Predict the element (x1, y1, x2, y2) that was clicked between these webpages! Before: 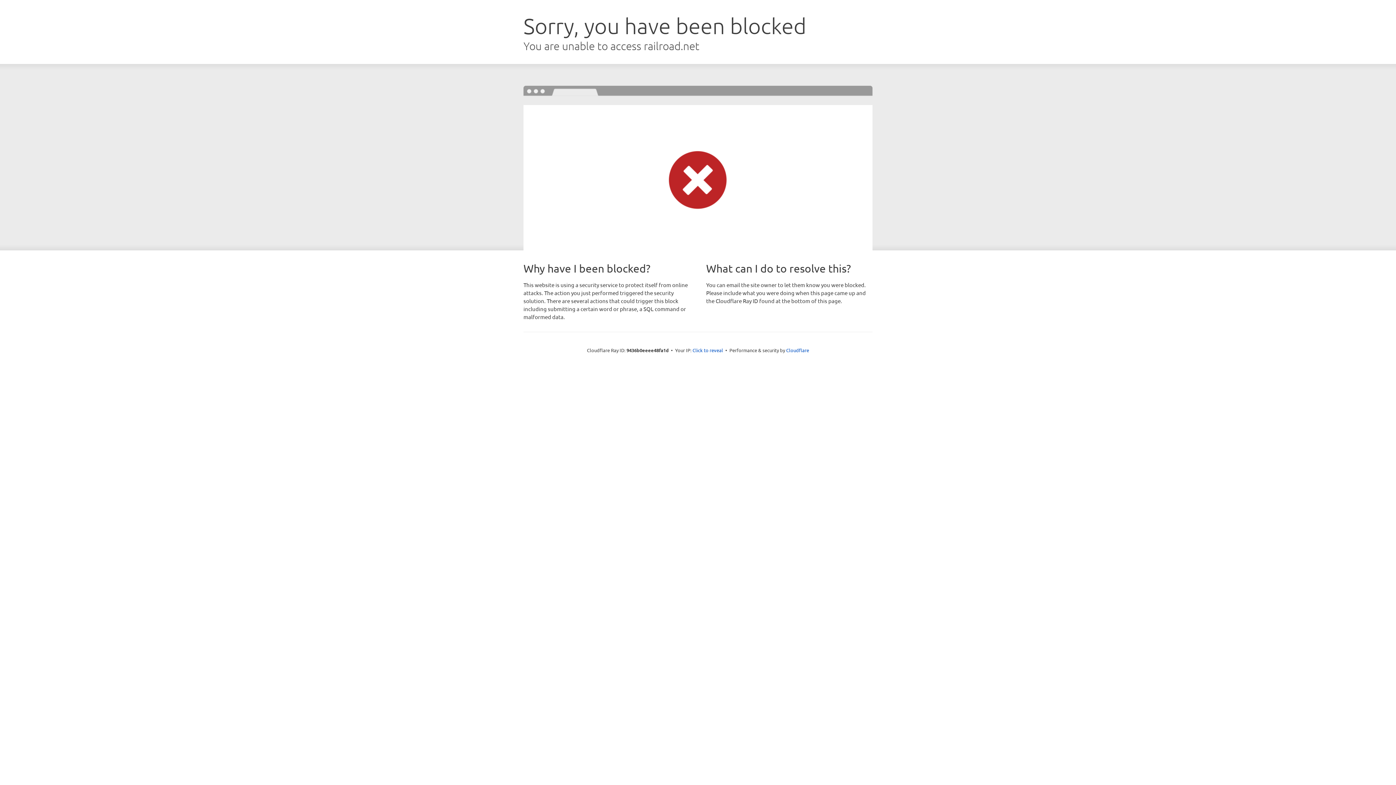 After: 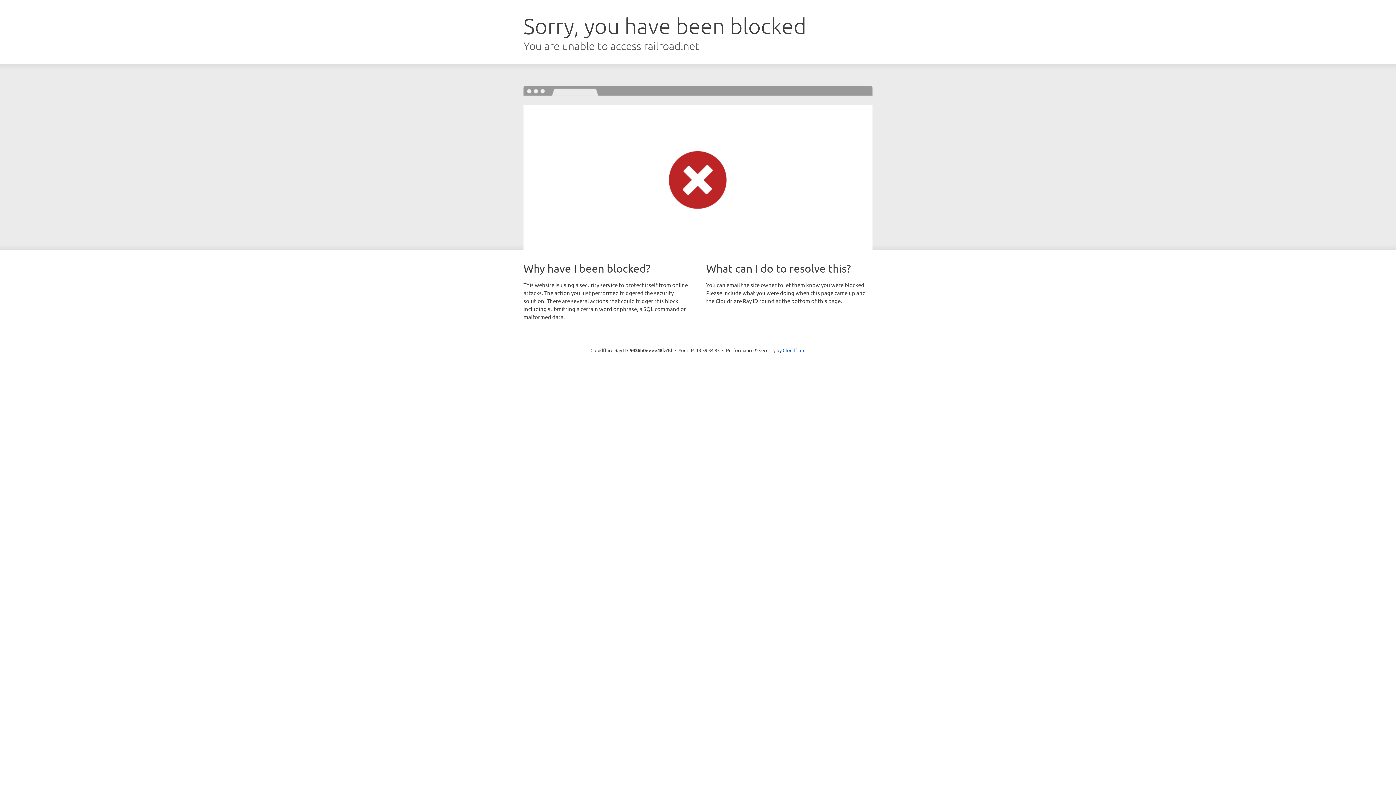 Action: bbox: (692, 346, 723, 353) label: Click to reveal